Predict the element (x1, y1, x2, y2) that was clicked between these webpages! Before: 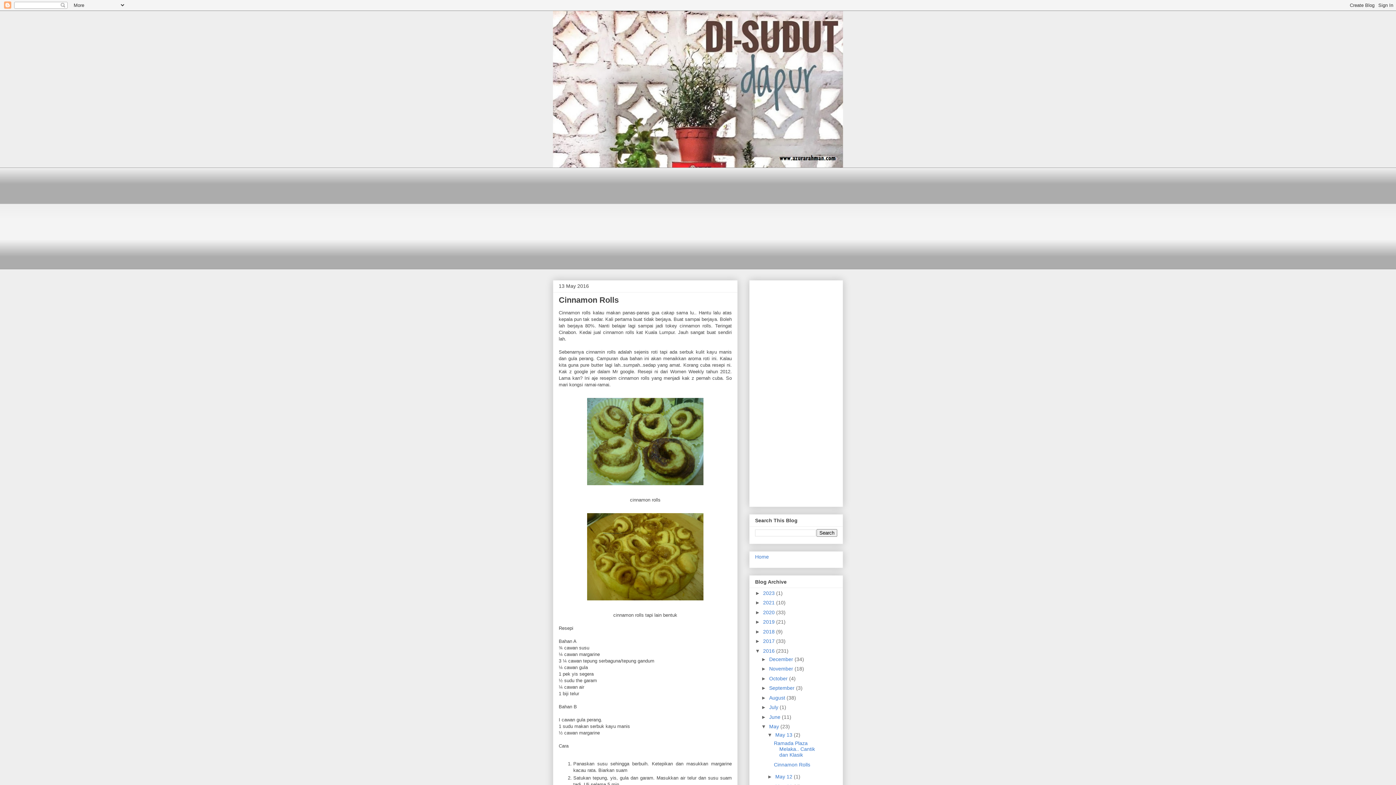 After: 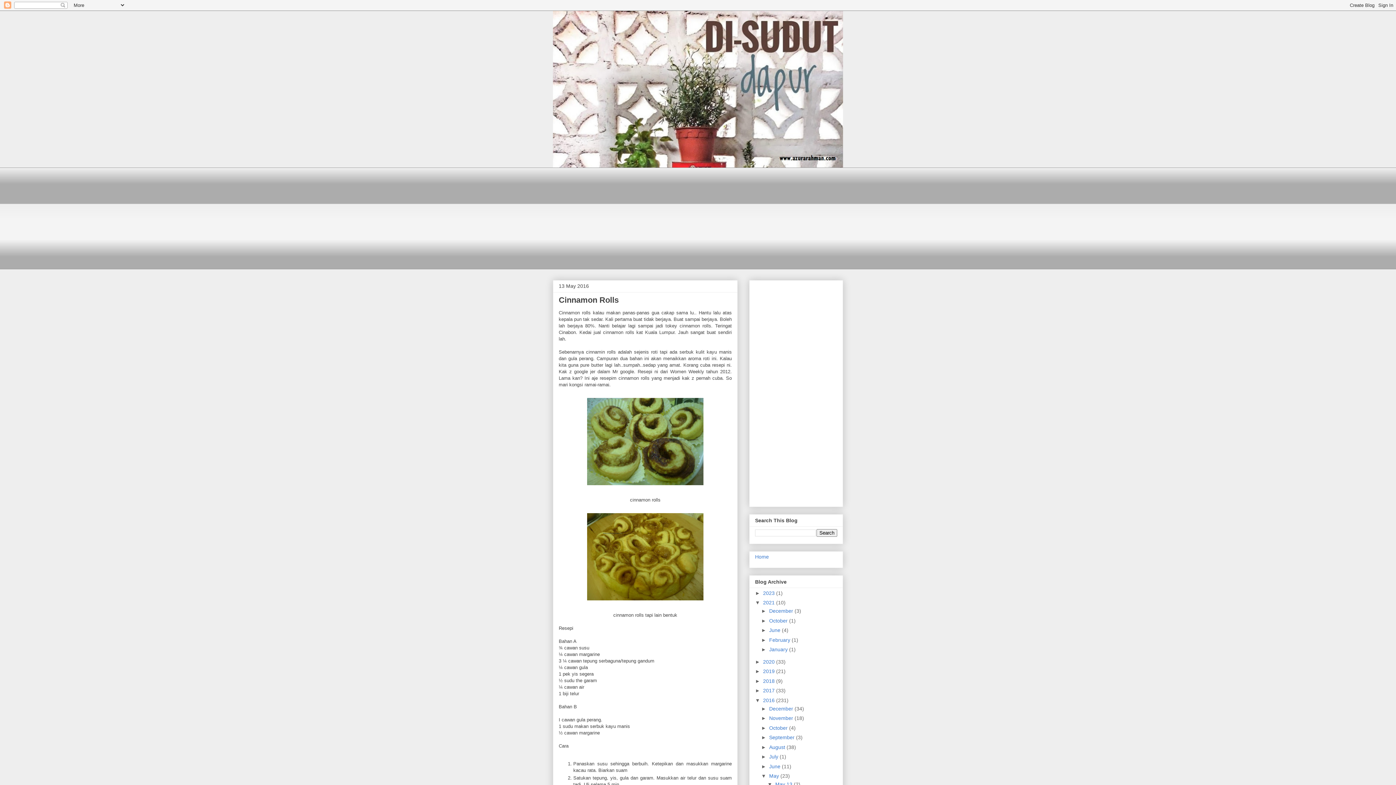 Action: bbox: (755, 600, 763, 605) label: ►  